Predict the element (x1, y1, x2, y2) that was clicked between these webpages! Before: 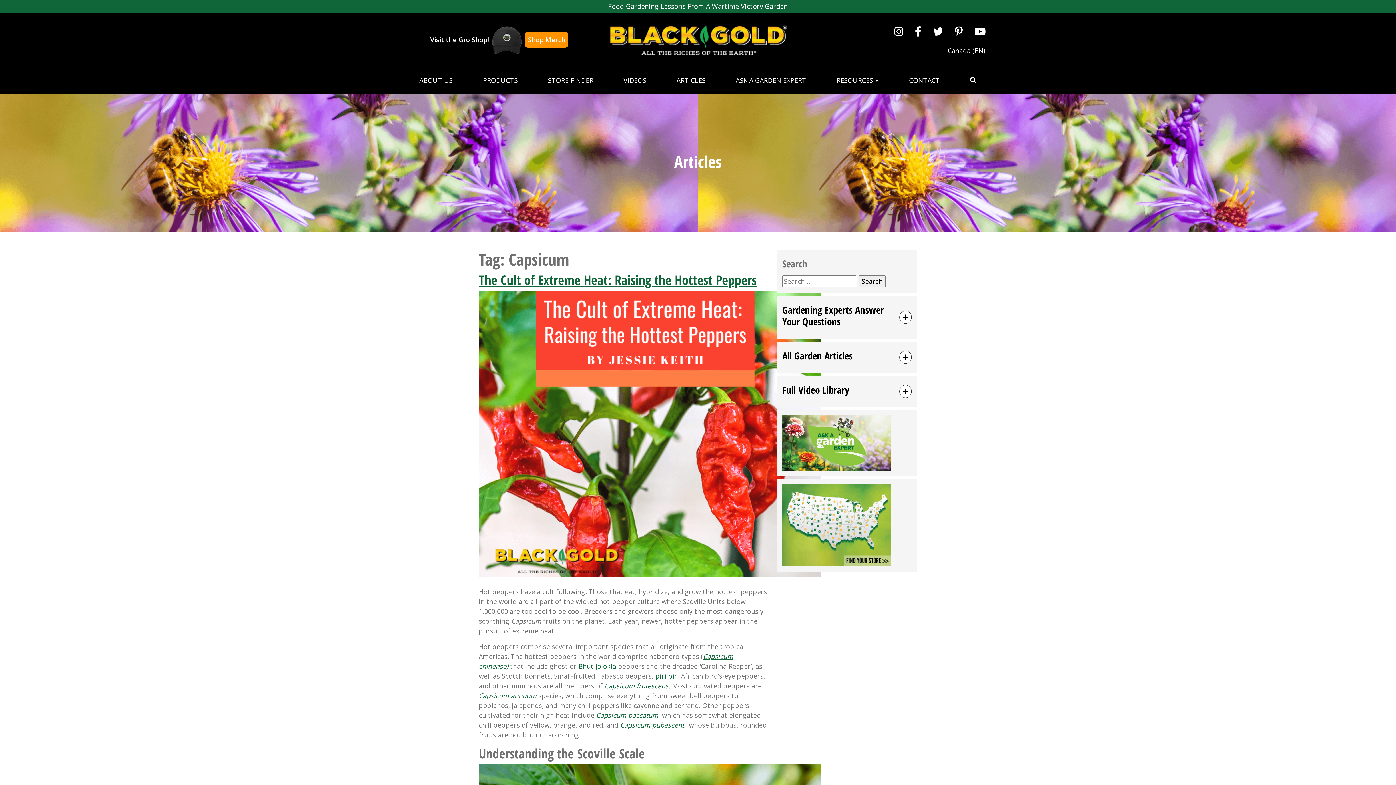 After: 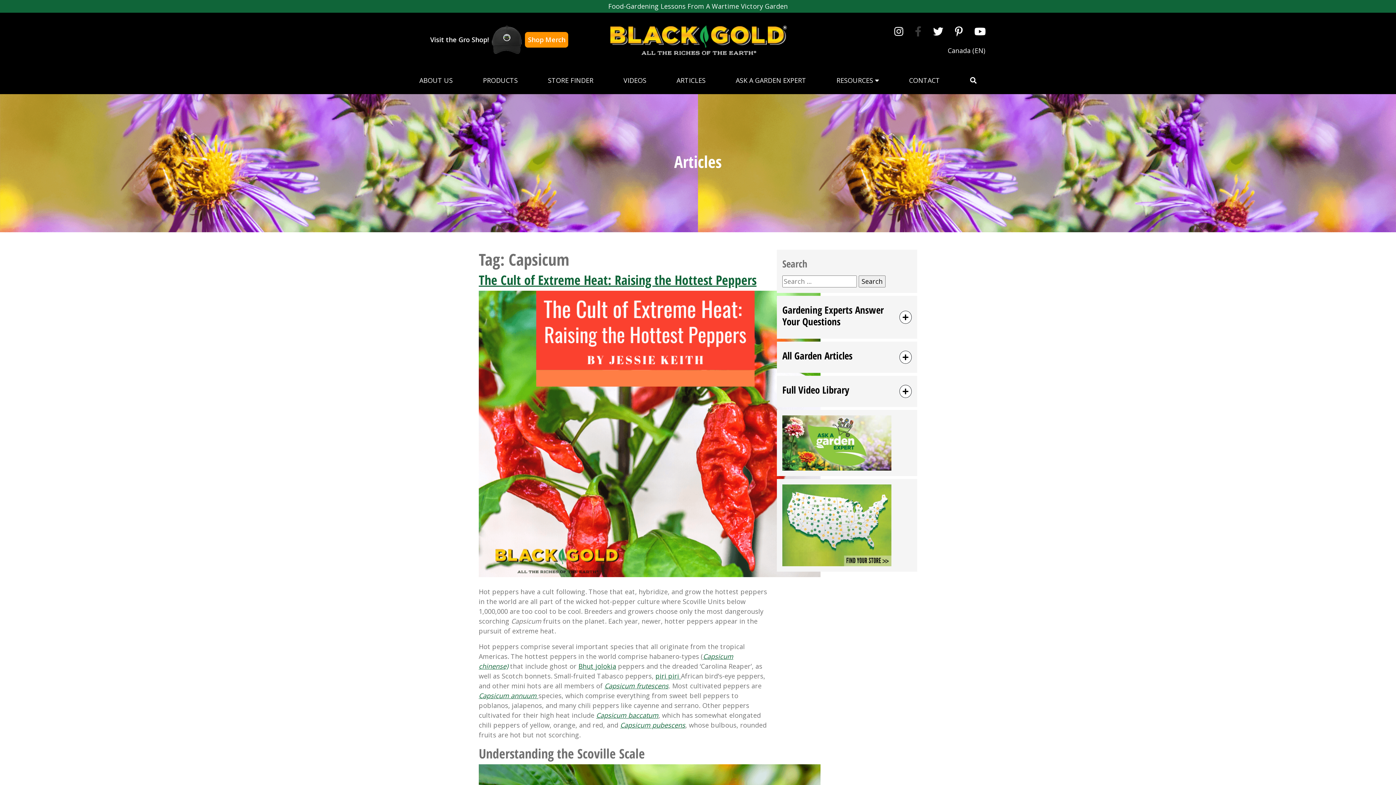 Action: bbox: (909, 20, 927, 41)